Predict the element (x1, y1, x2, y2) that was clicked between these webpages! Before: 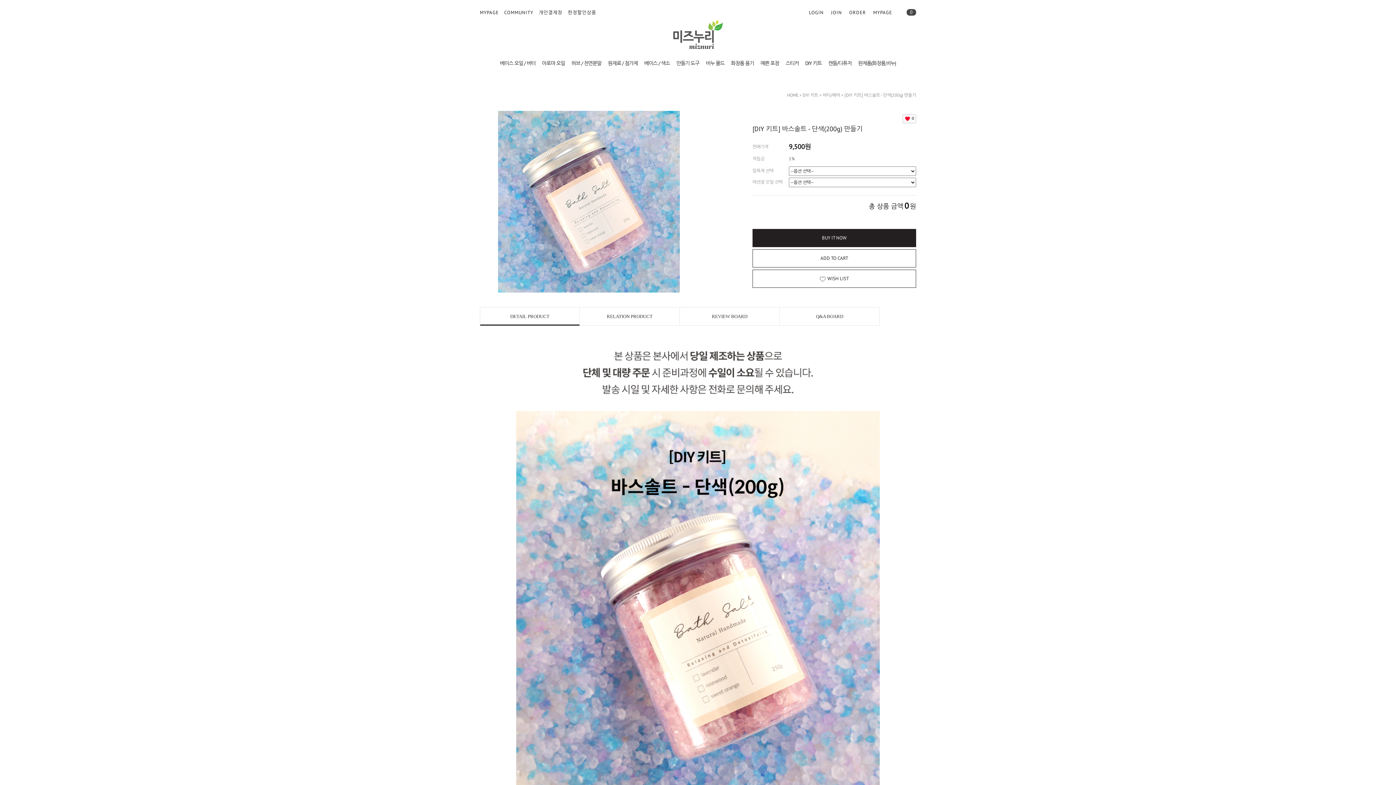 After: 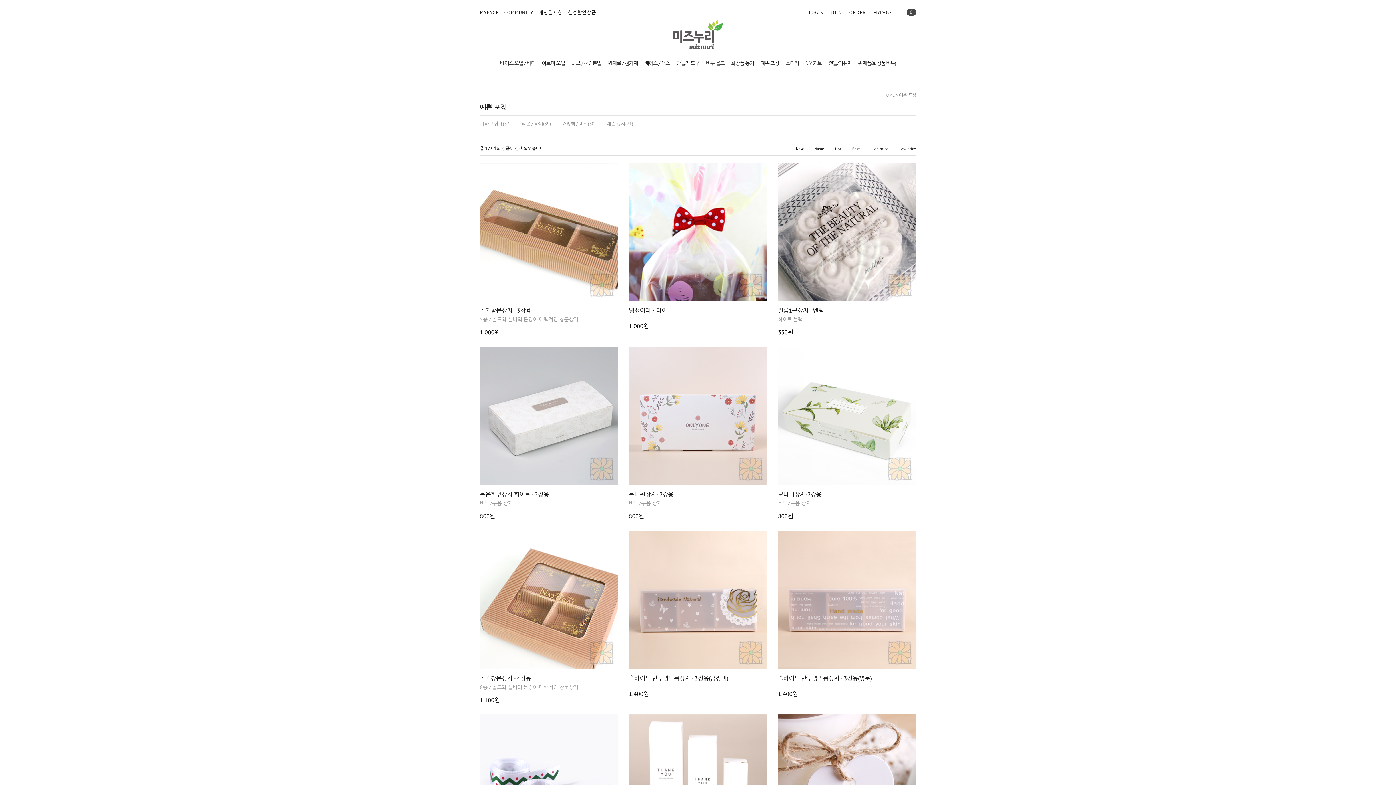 Action: label: 예쁜 포장 bbox: (760, 60, 779, 66)